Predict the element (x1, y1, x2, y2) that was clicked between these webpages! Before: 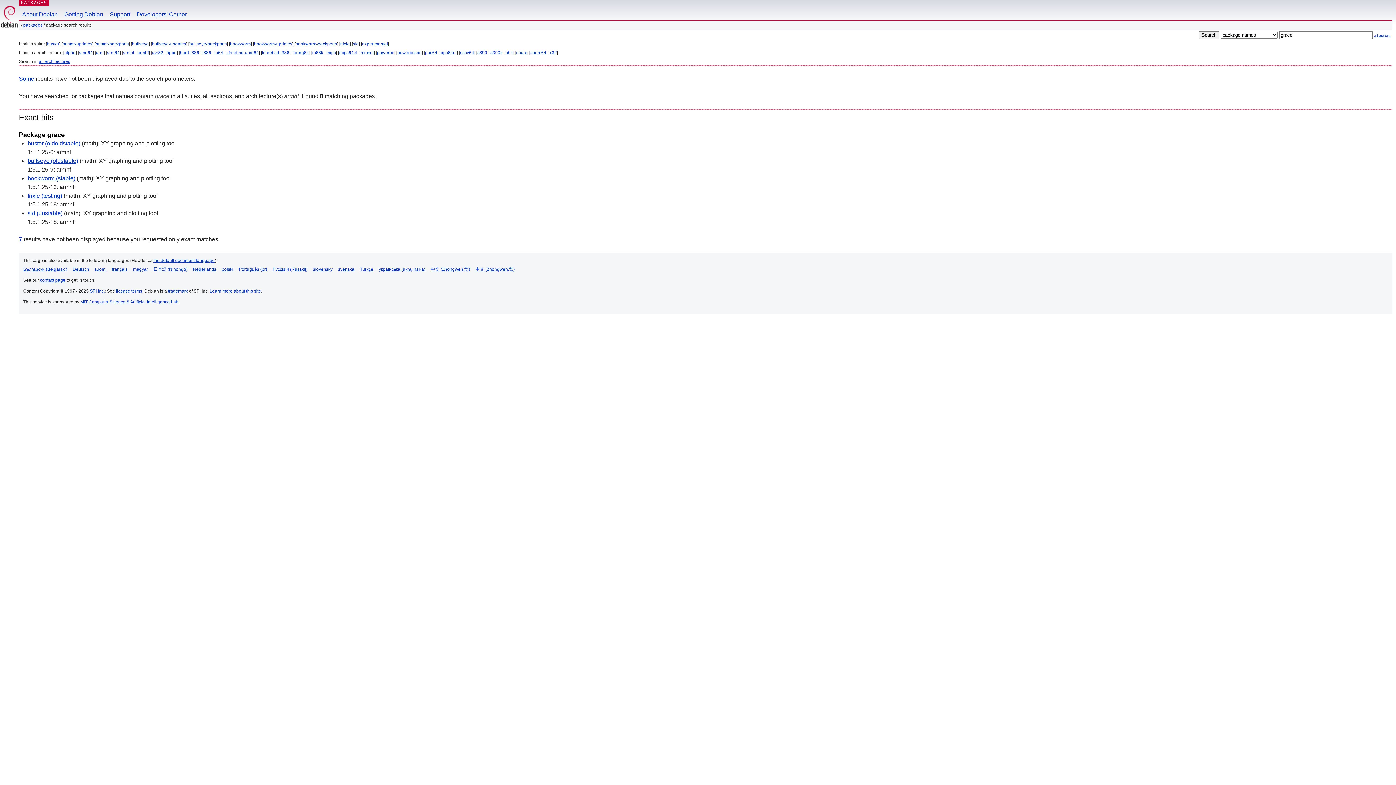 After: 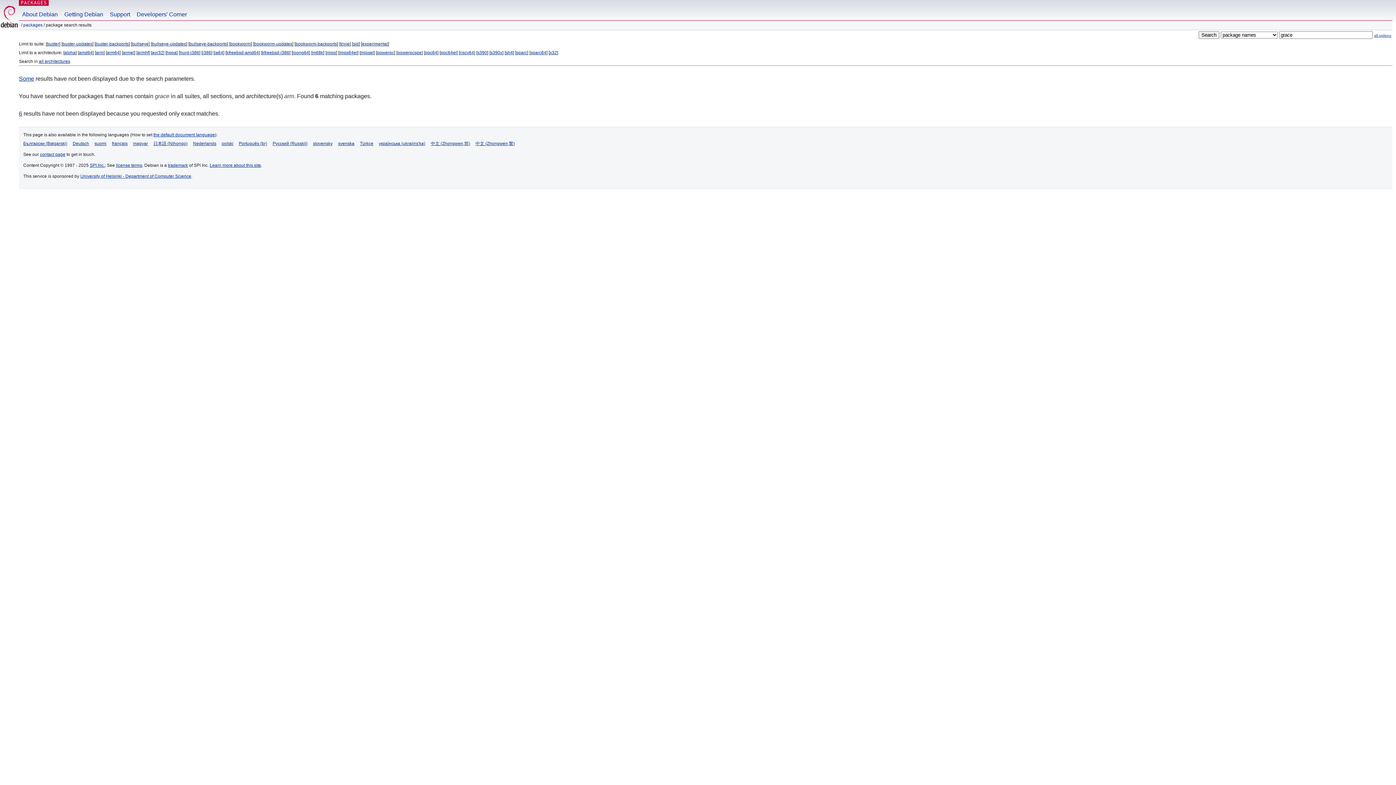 Action: bbox: (96, 50, 103, 55) label: arm